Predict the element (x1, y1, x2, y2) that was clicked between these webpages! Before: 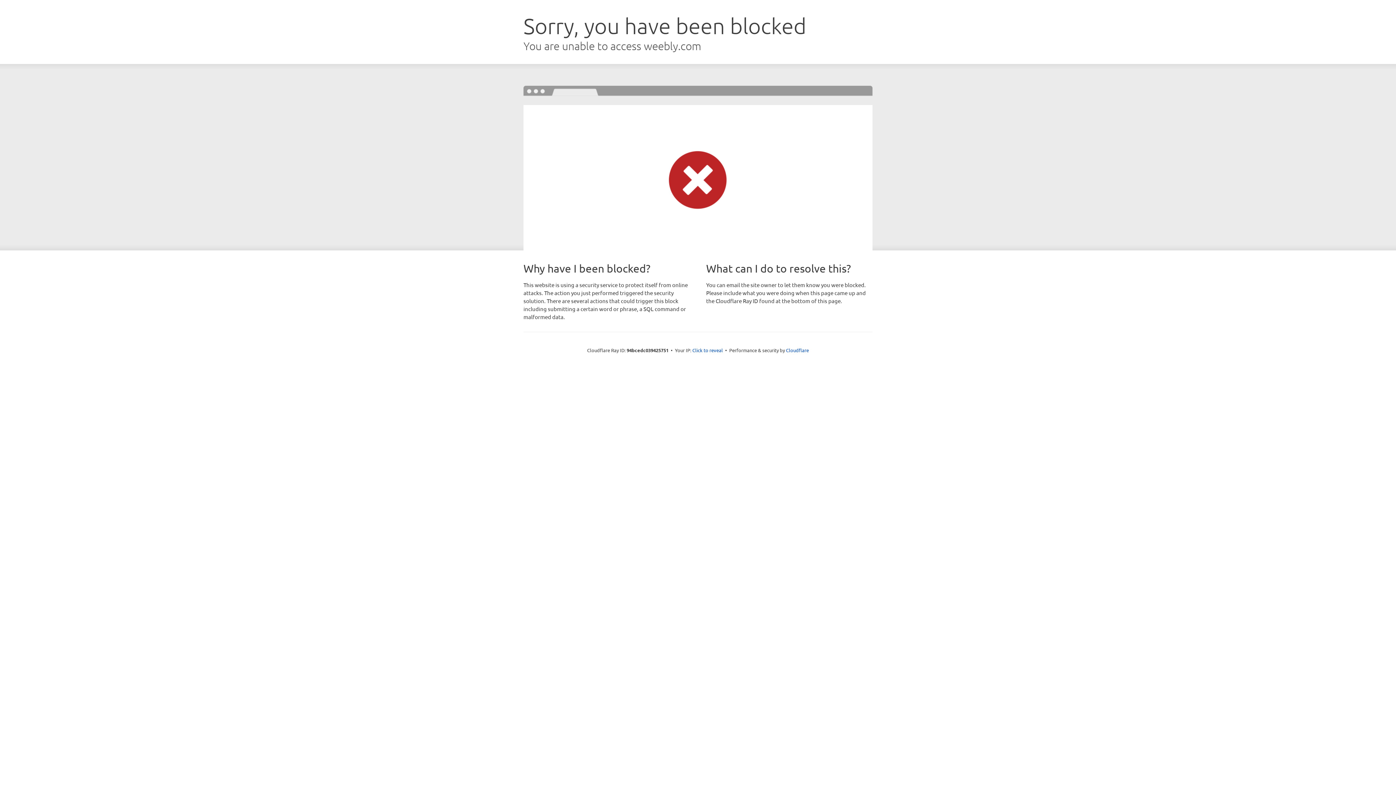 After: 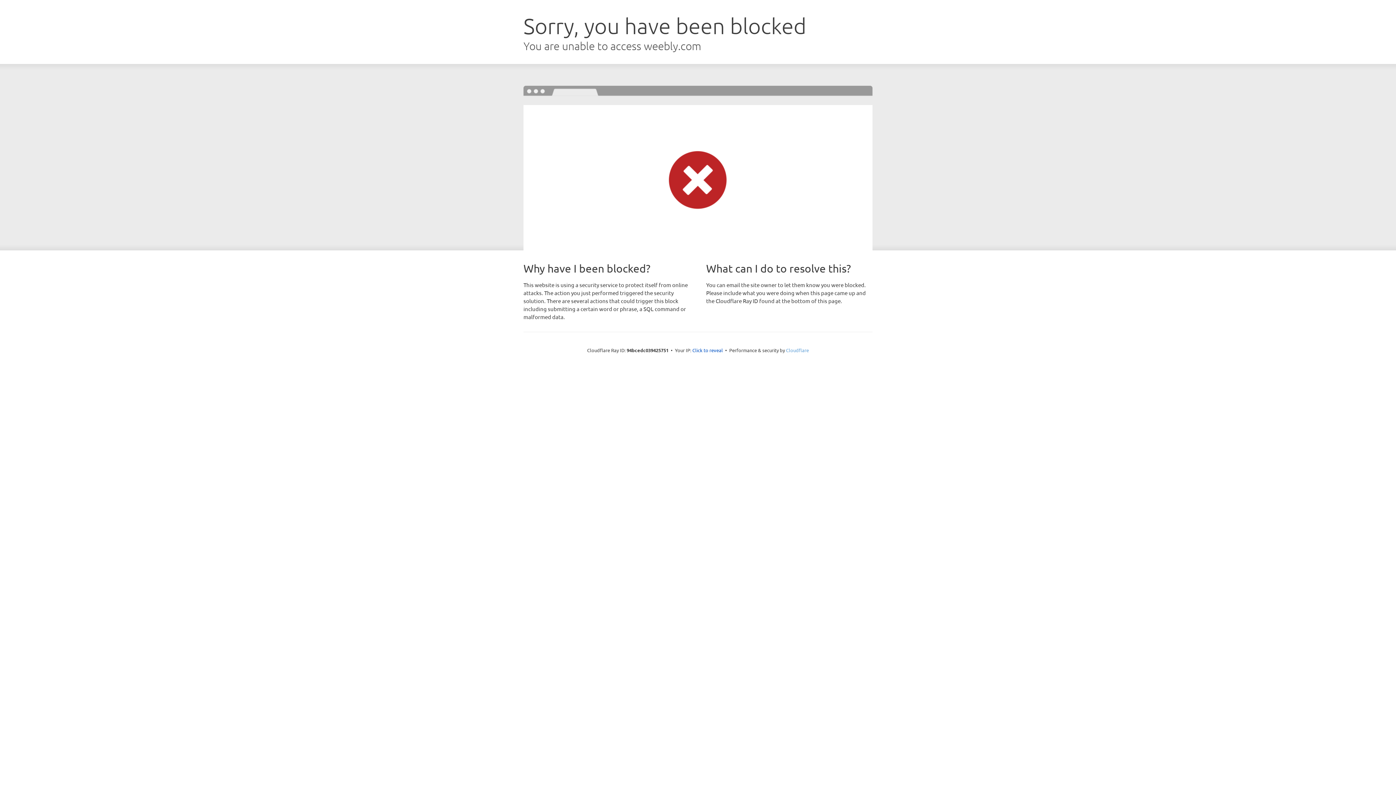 Action: label: Cloudflare bbox: (786, 347, 809, 353)